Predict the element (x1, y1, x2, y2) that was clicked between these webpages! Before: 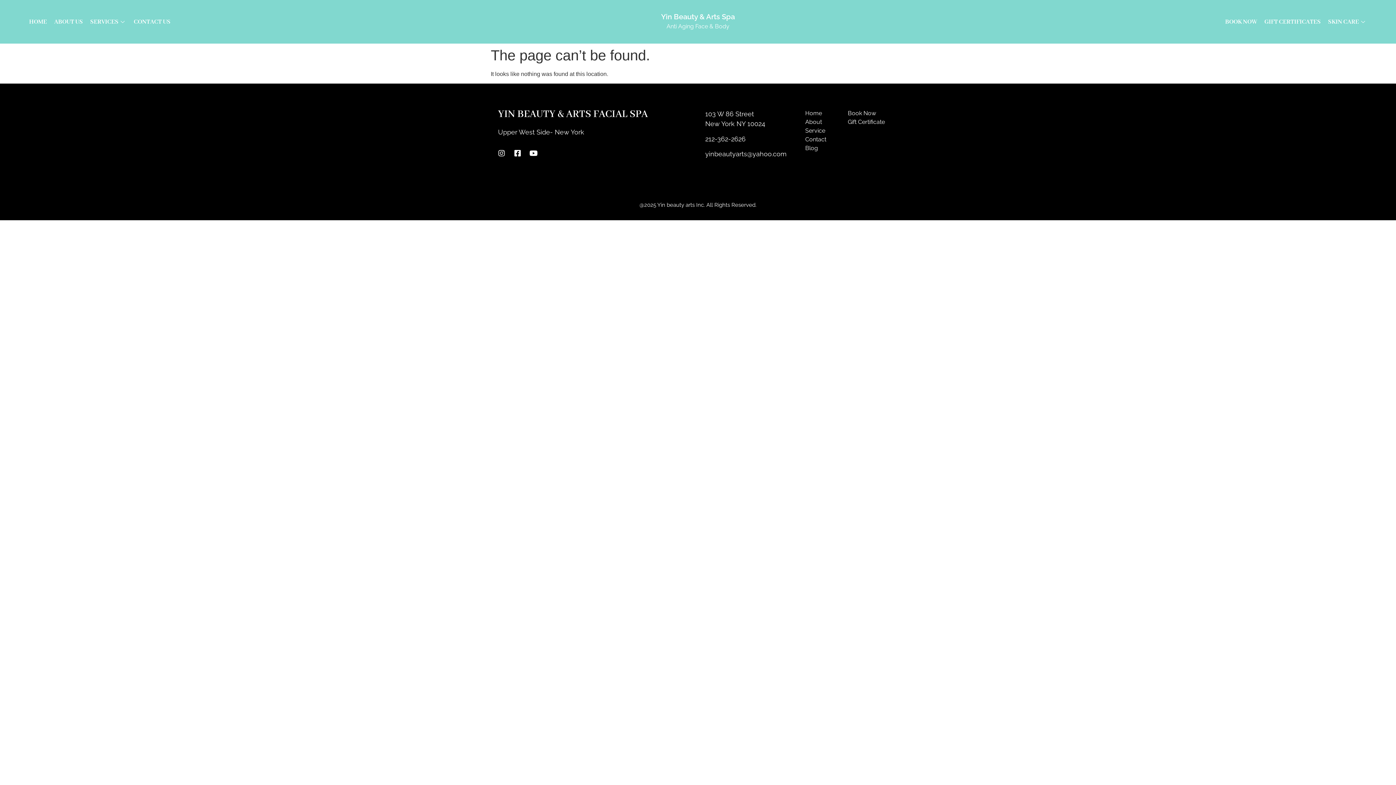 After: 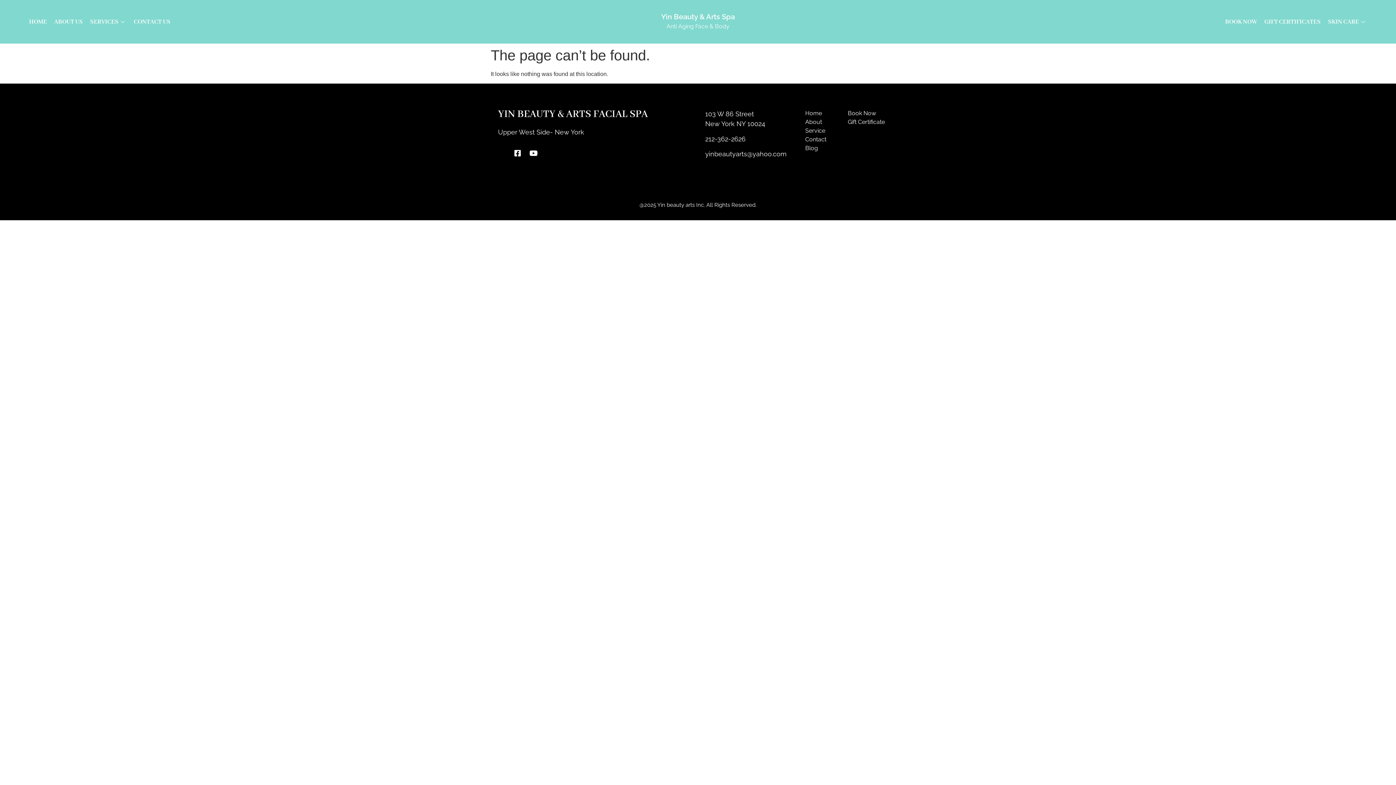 Action: label: Instagram bbox: (498, 149, 505, 157)